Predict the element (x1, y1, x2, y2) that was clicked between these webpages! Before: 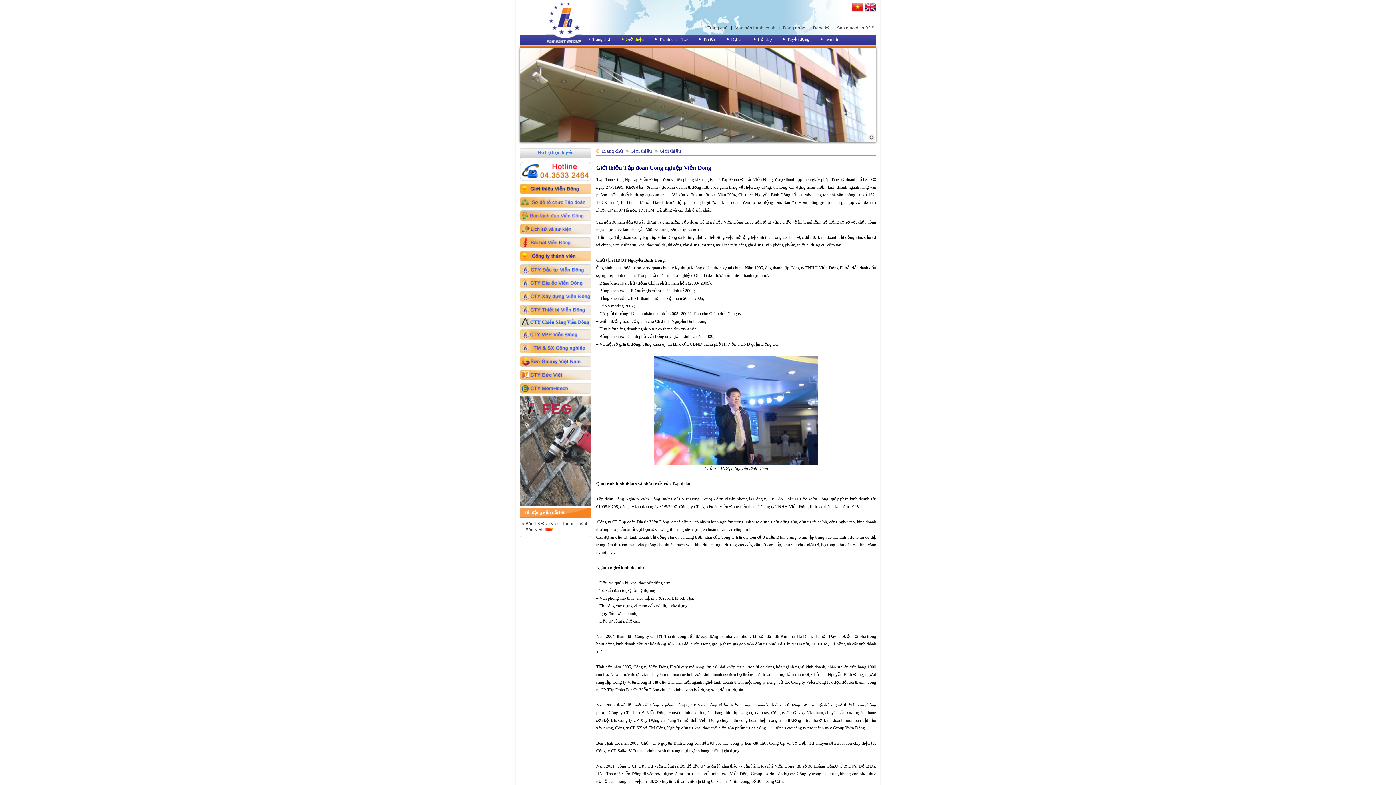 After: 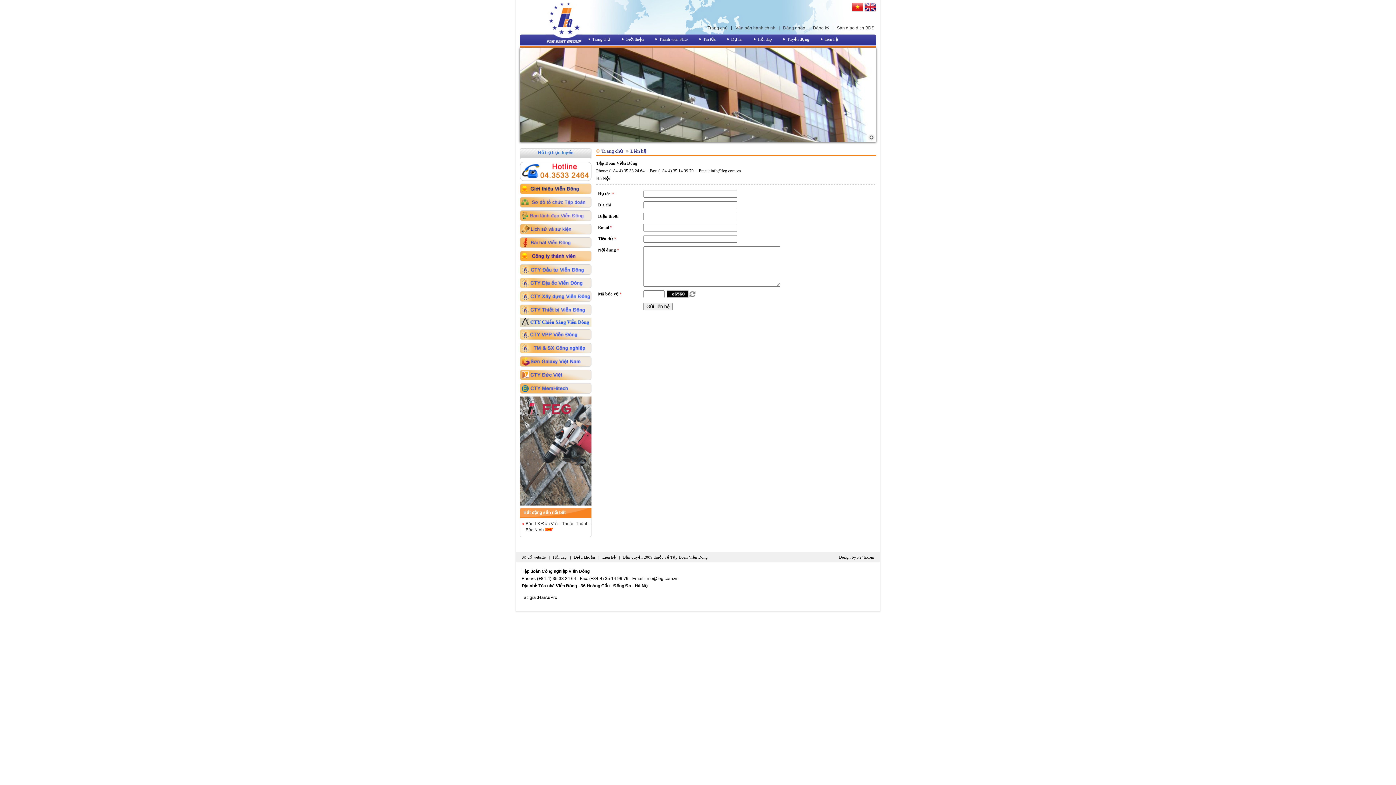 Action: bbox: (821, 34, 838, 45) label: Liên hệ